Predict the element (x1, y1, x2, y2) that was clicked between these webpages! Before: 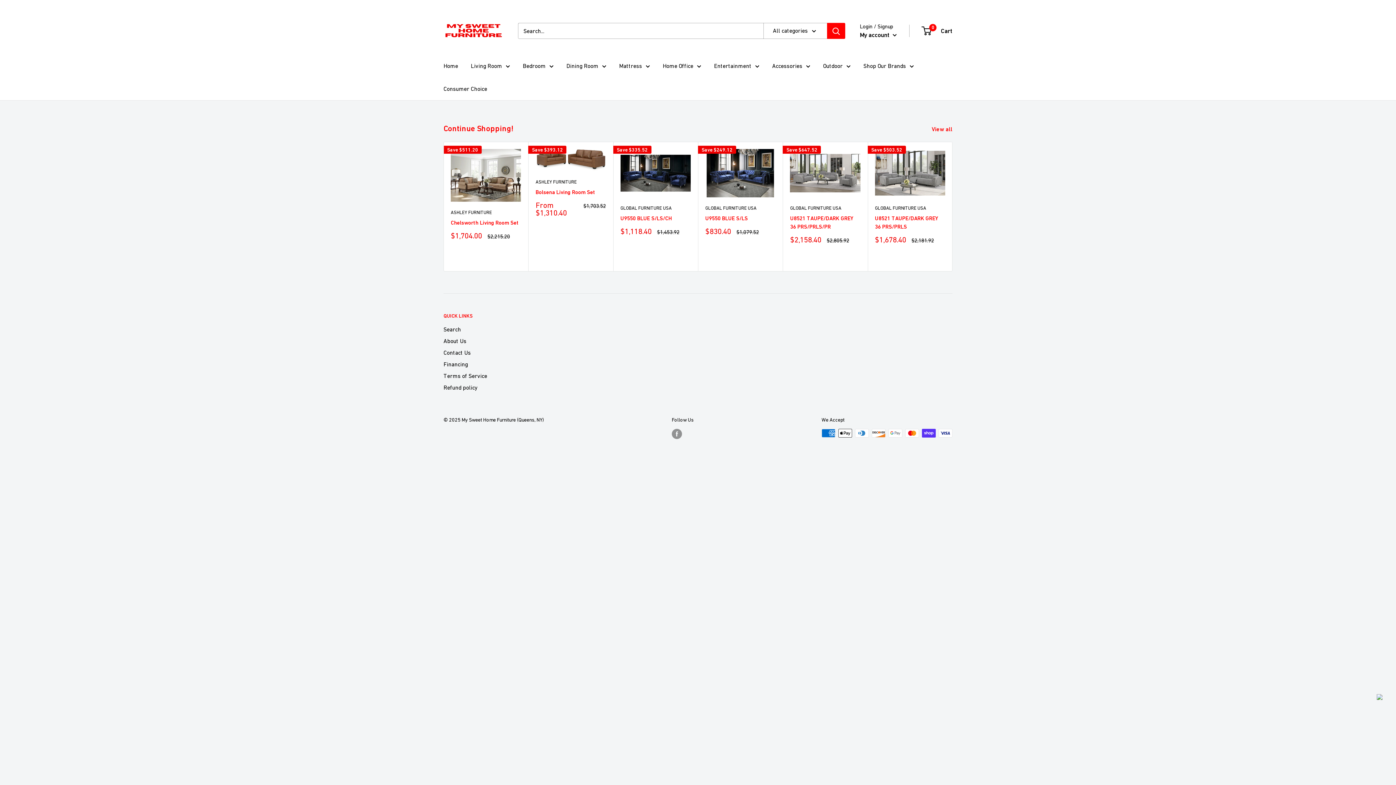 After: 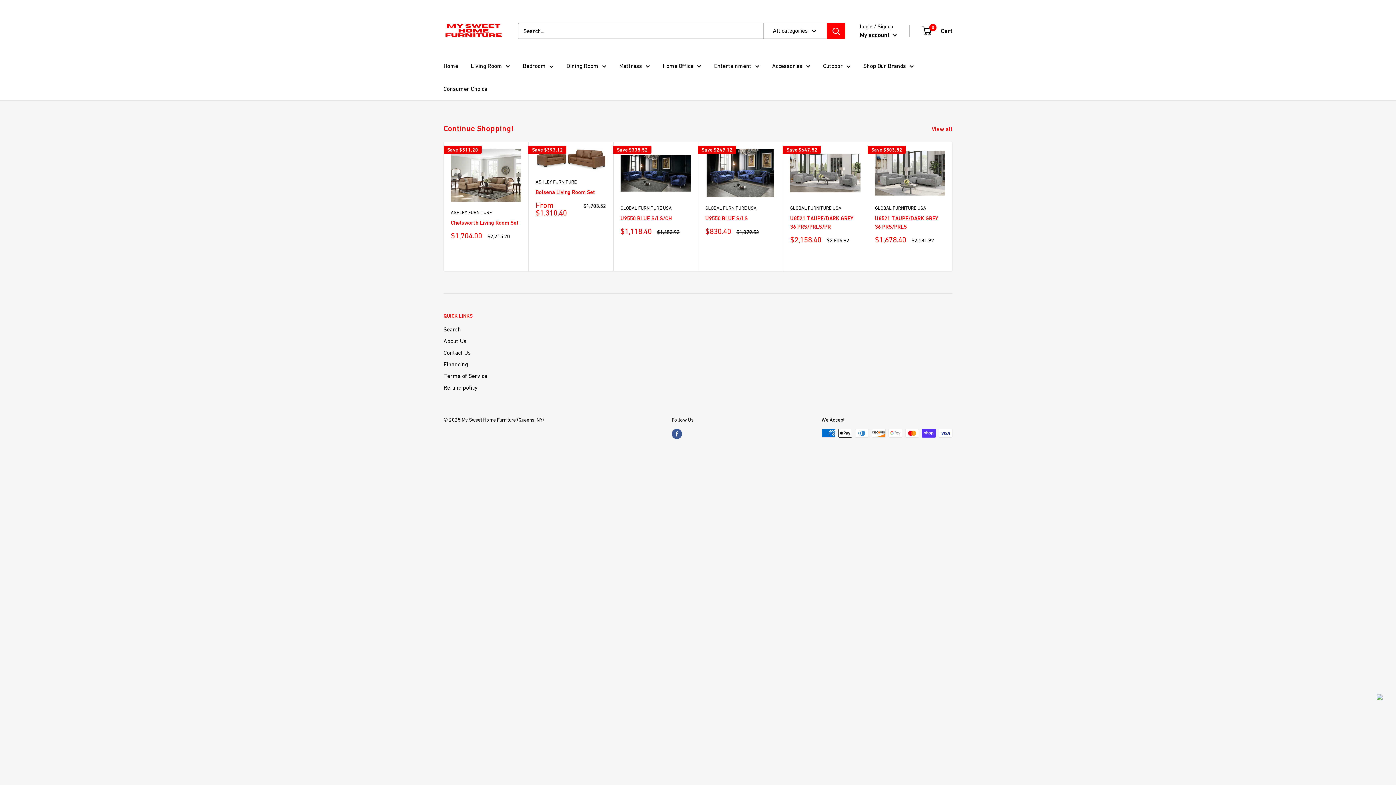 Action: label: Follow us on Facebook bbox: (672, 428, 682, 439)